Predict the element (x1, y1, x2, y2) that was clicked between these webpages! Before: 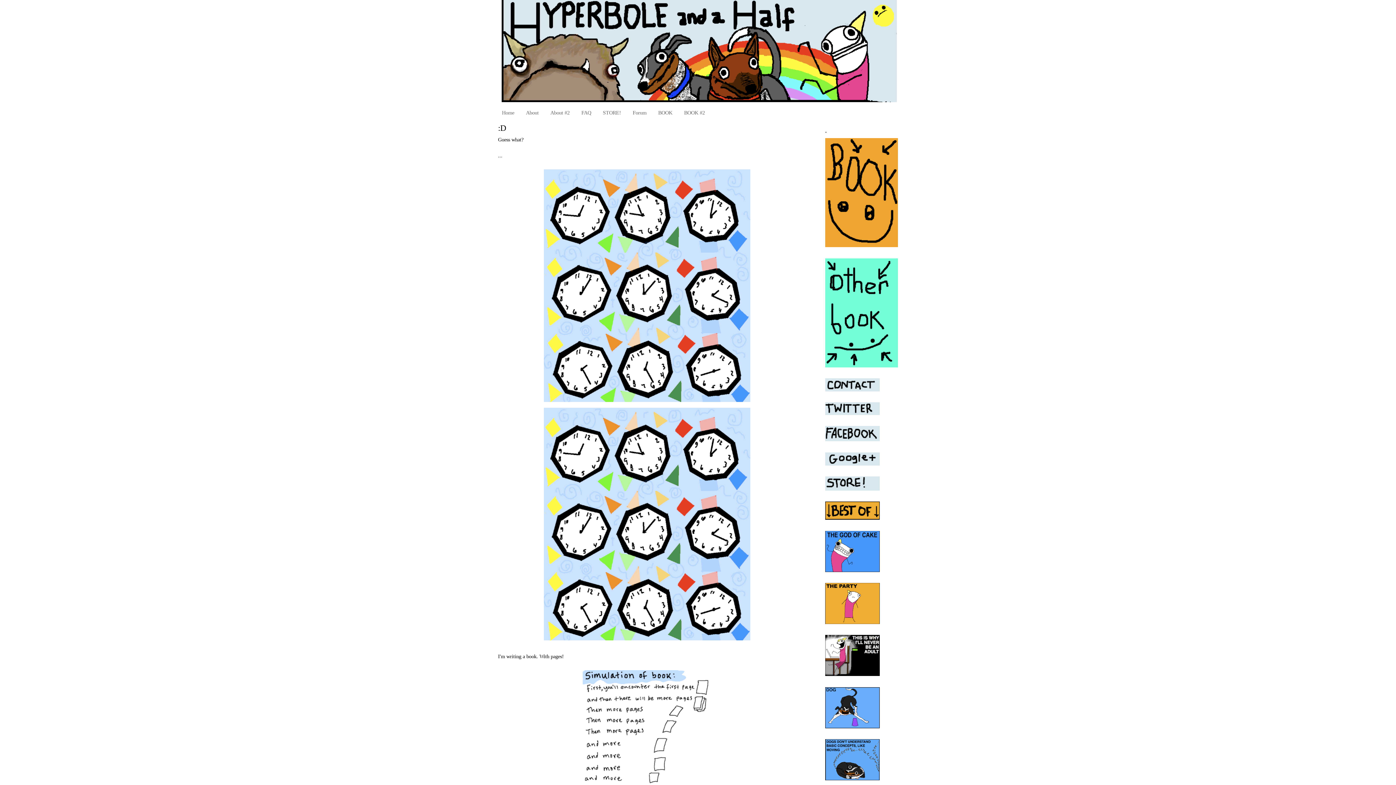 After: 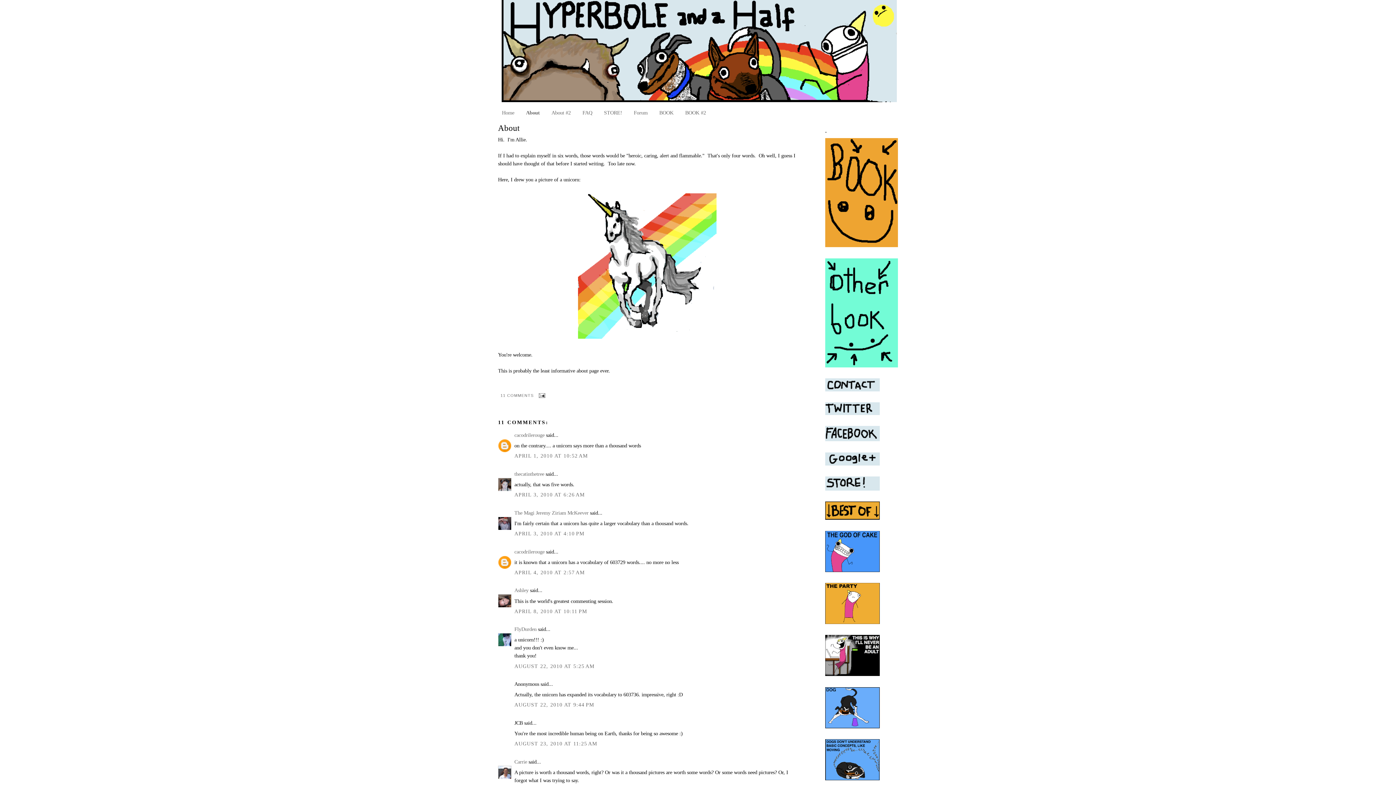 Action: label: About bbox: (526, 109, 538, 115)